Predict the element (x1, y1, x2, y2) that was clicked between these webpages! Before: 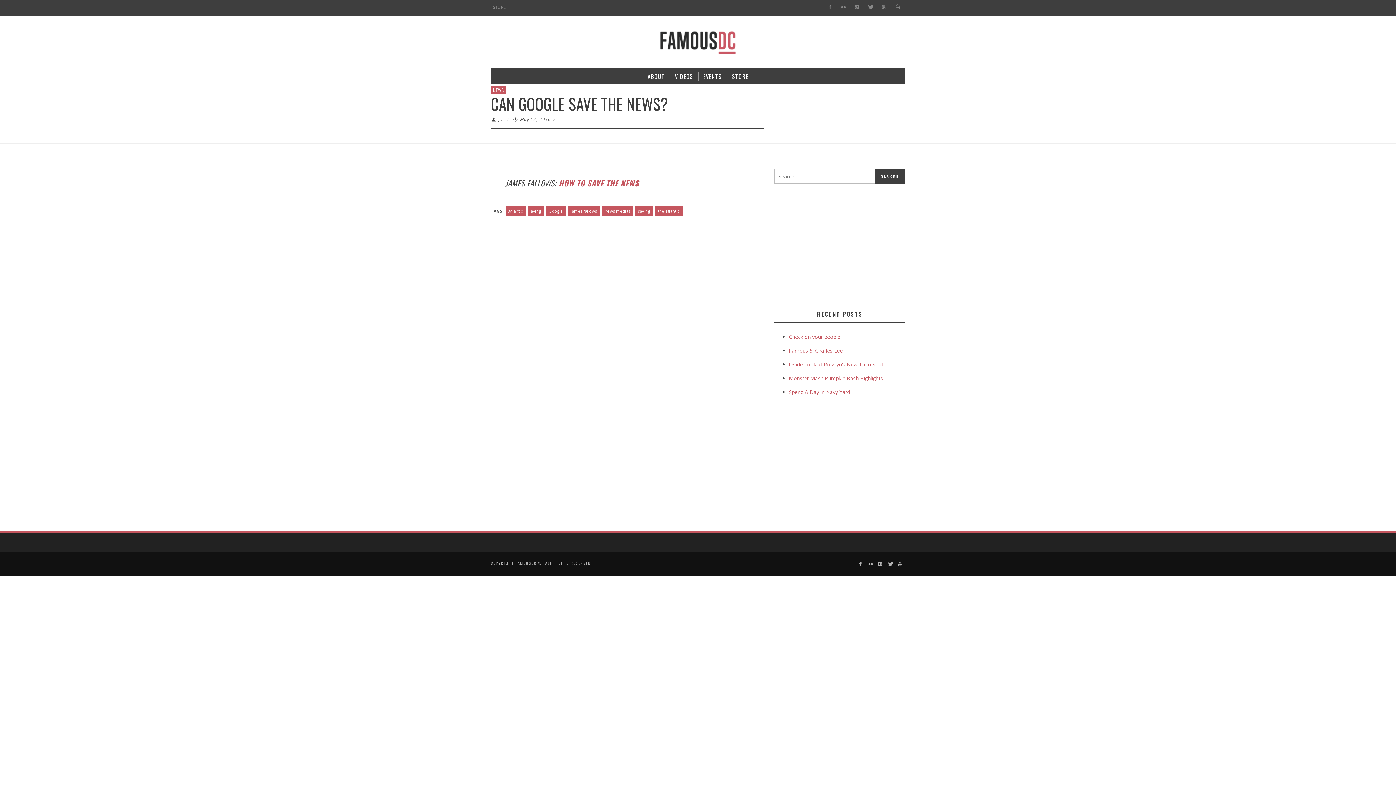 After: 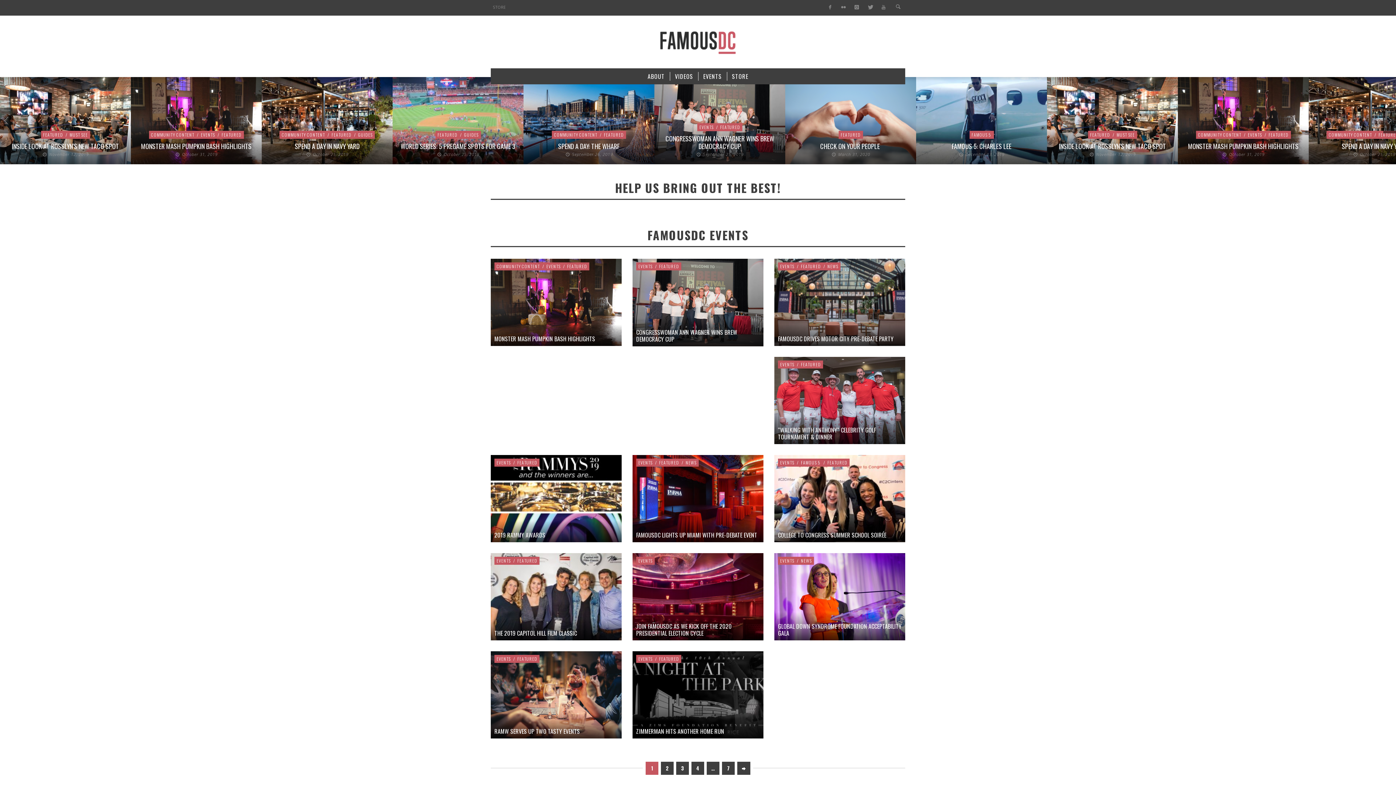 Action: bbox: (699, 68, 726, 84) label: EVENTS